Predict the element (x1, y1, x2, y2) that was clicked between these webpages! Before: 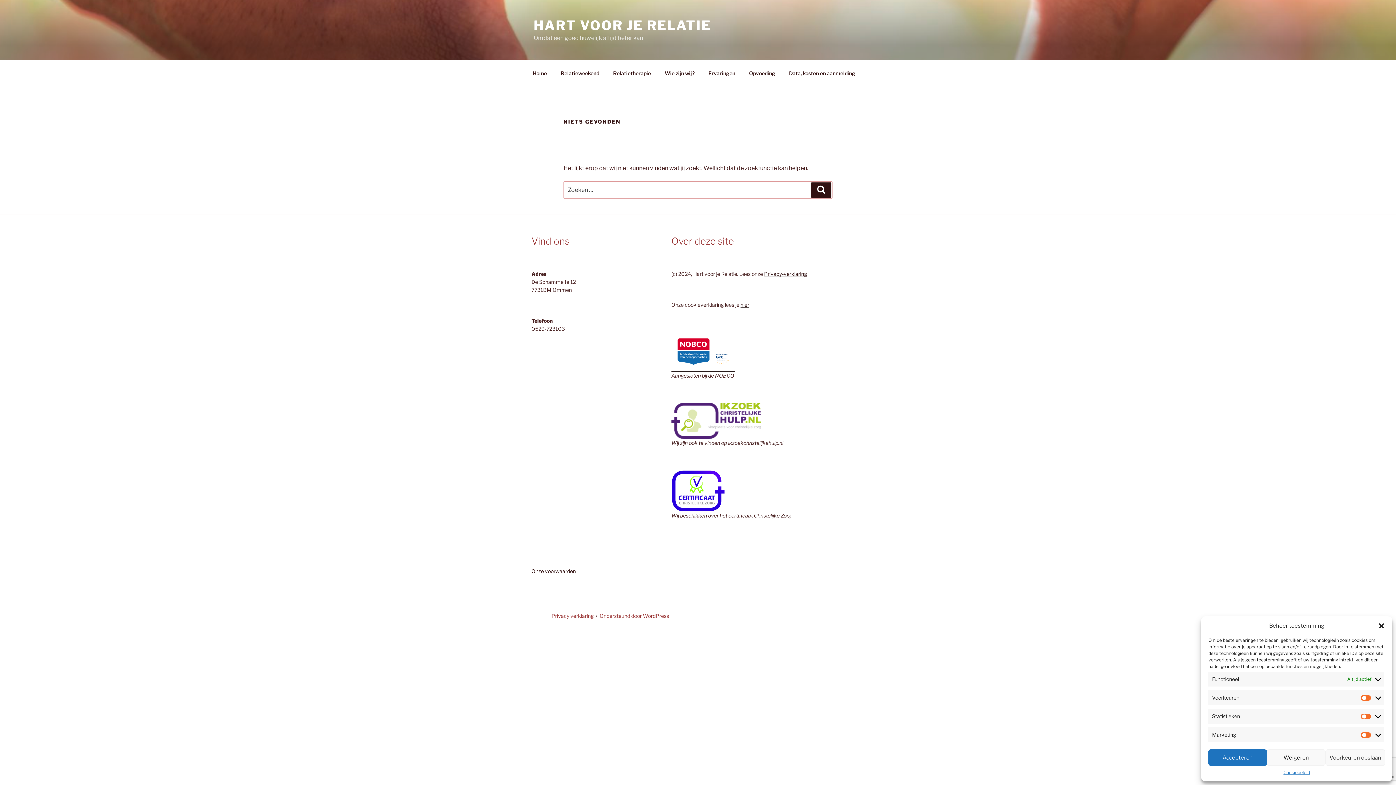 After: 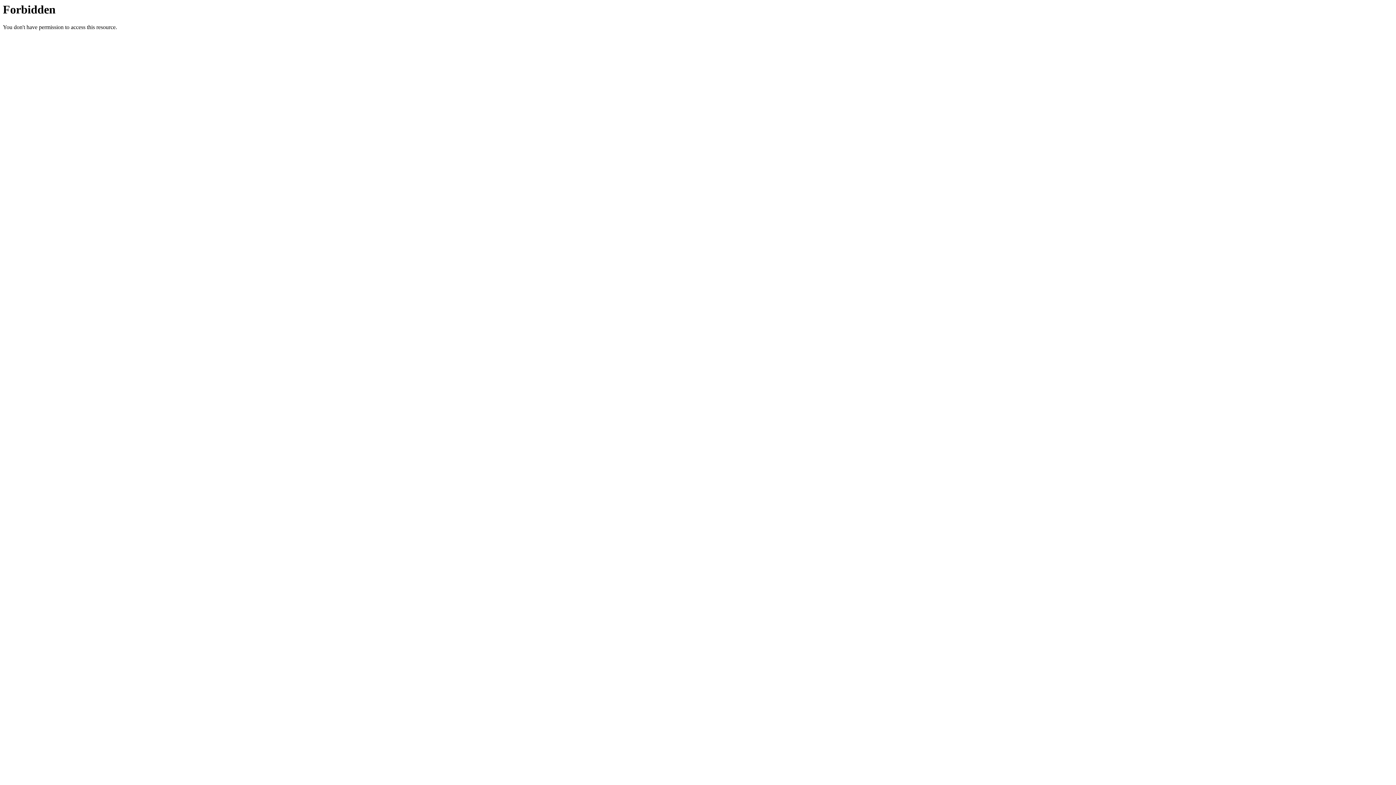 Action: bbox: (671, 403, 760, 439)